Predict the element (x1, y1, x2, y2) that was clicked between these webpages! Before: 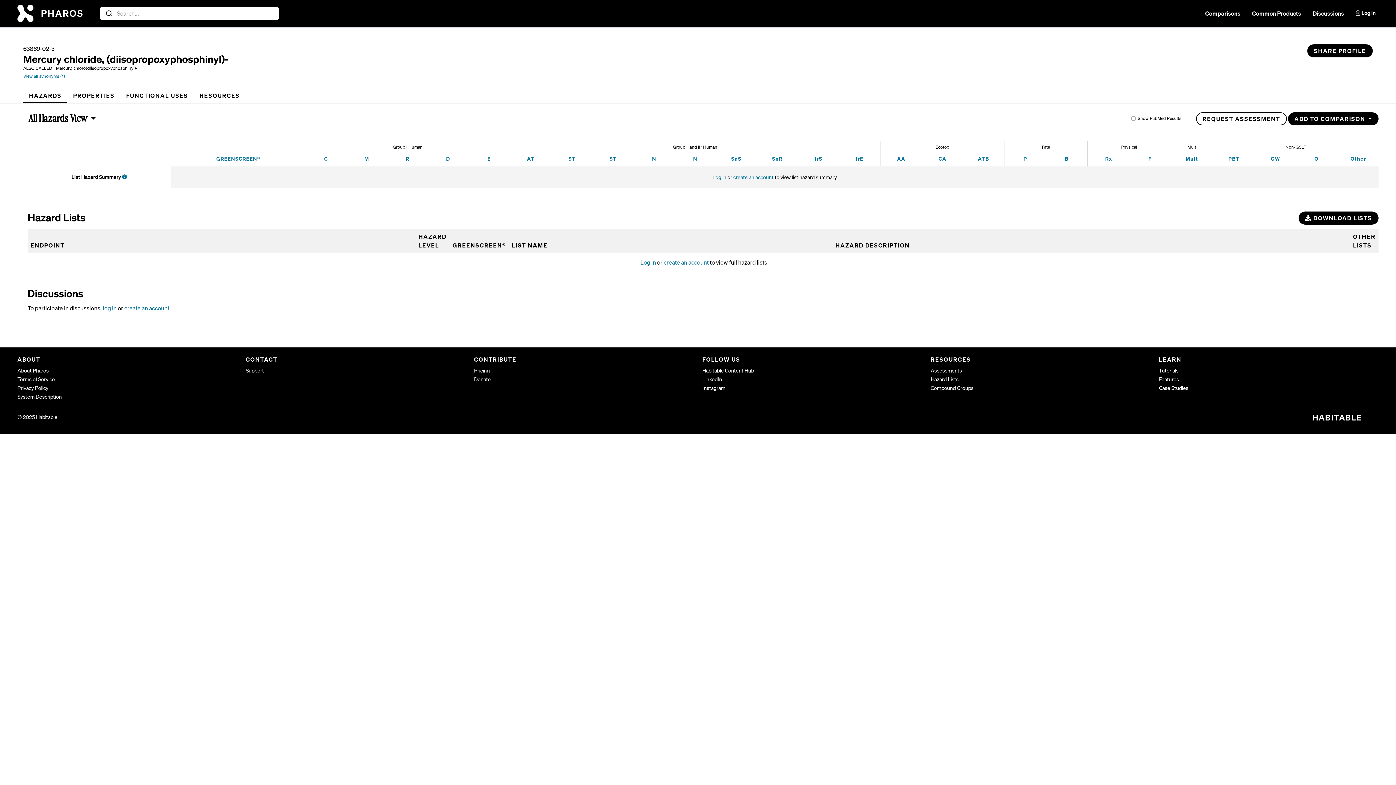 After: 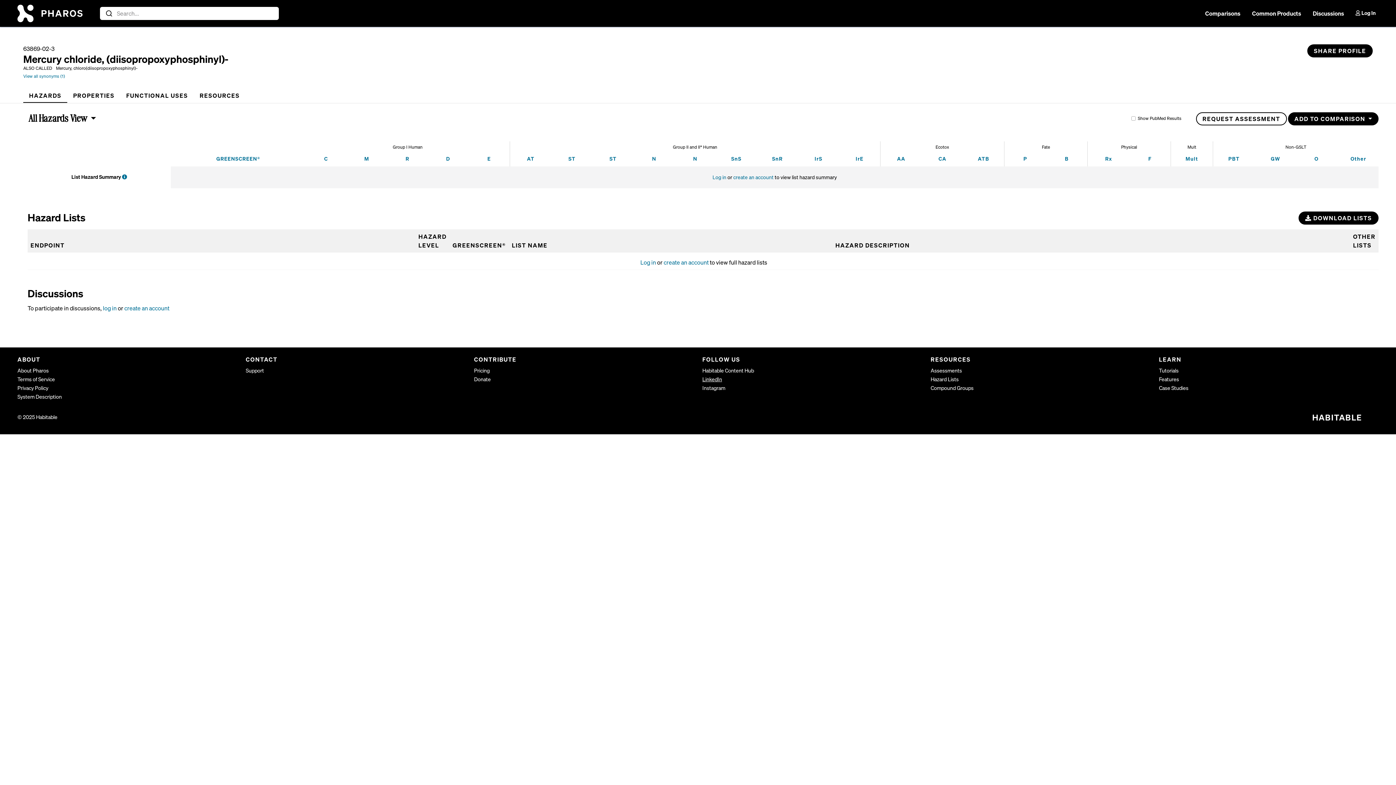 Action: bbox: (702, 376, 722, 382) label: LinkedIn